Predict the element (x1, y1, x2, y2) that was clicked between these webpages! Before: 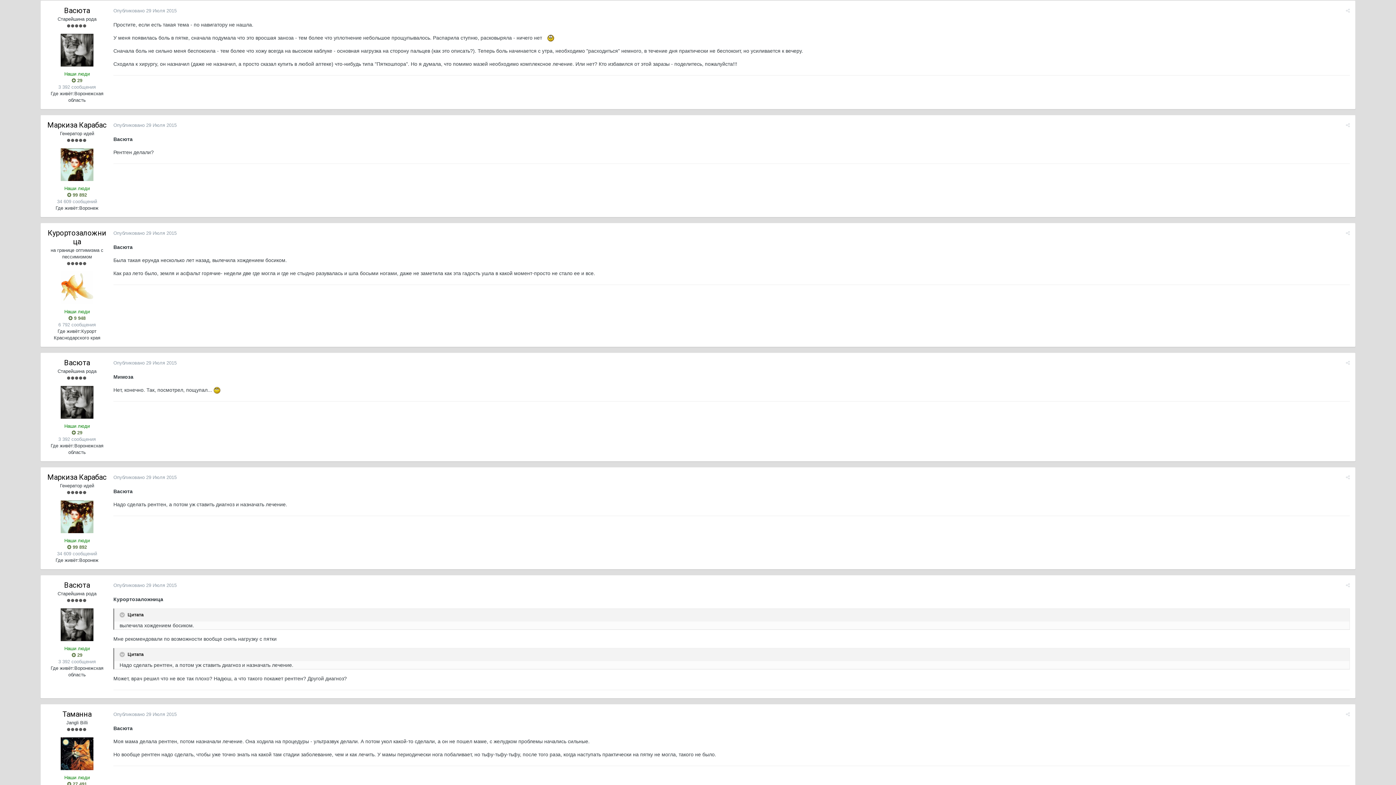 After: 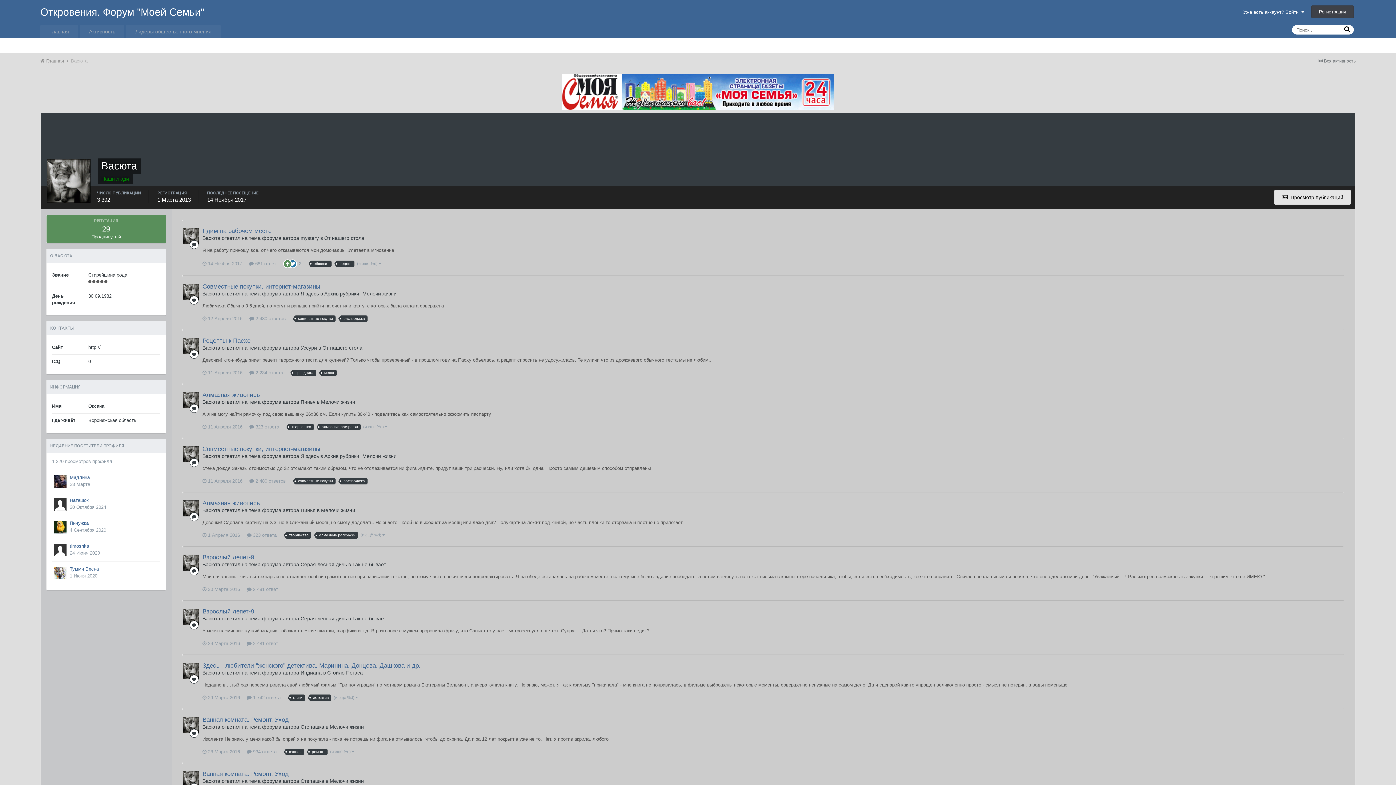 Action: bbox: (60, 608, 93, 641)